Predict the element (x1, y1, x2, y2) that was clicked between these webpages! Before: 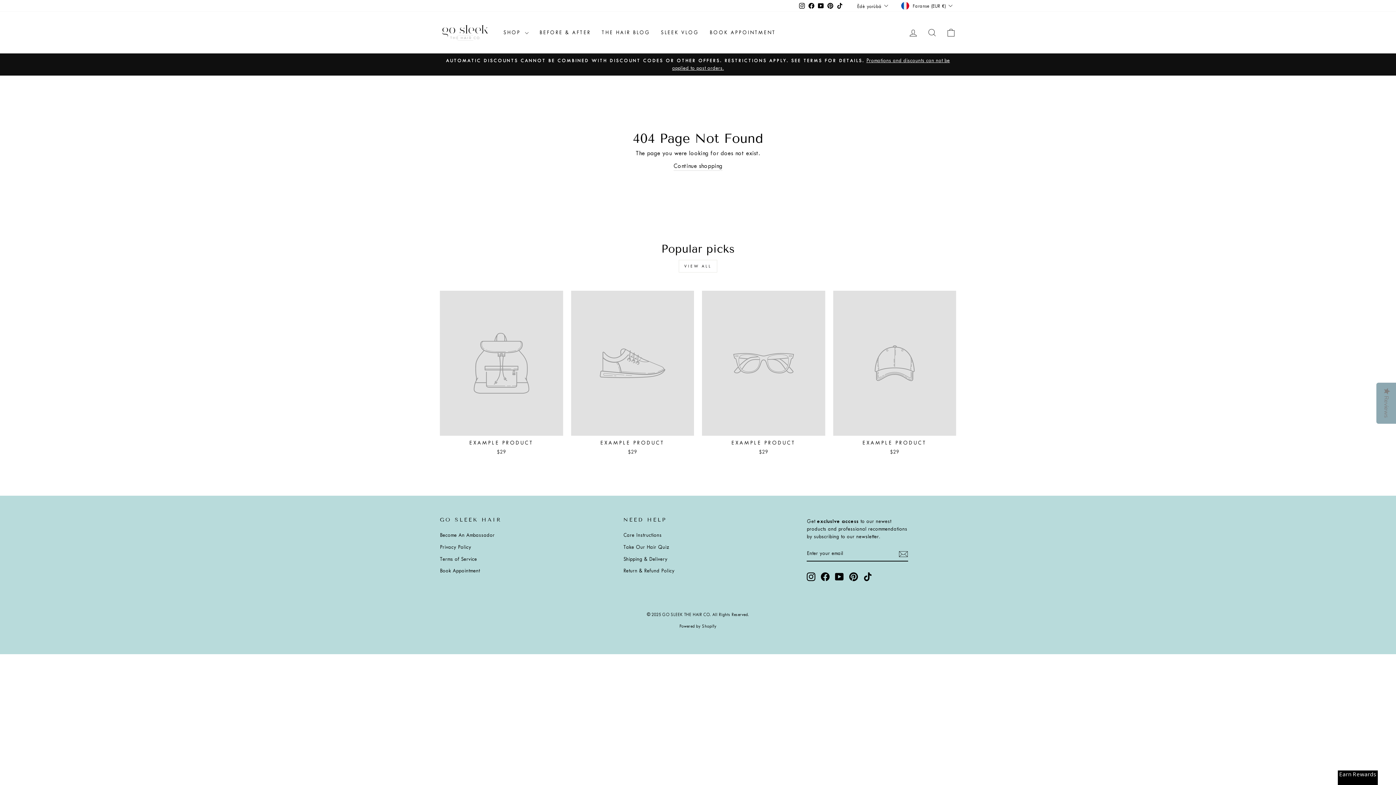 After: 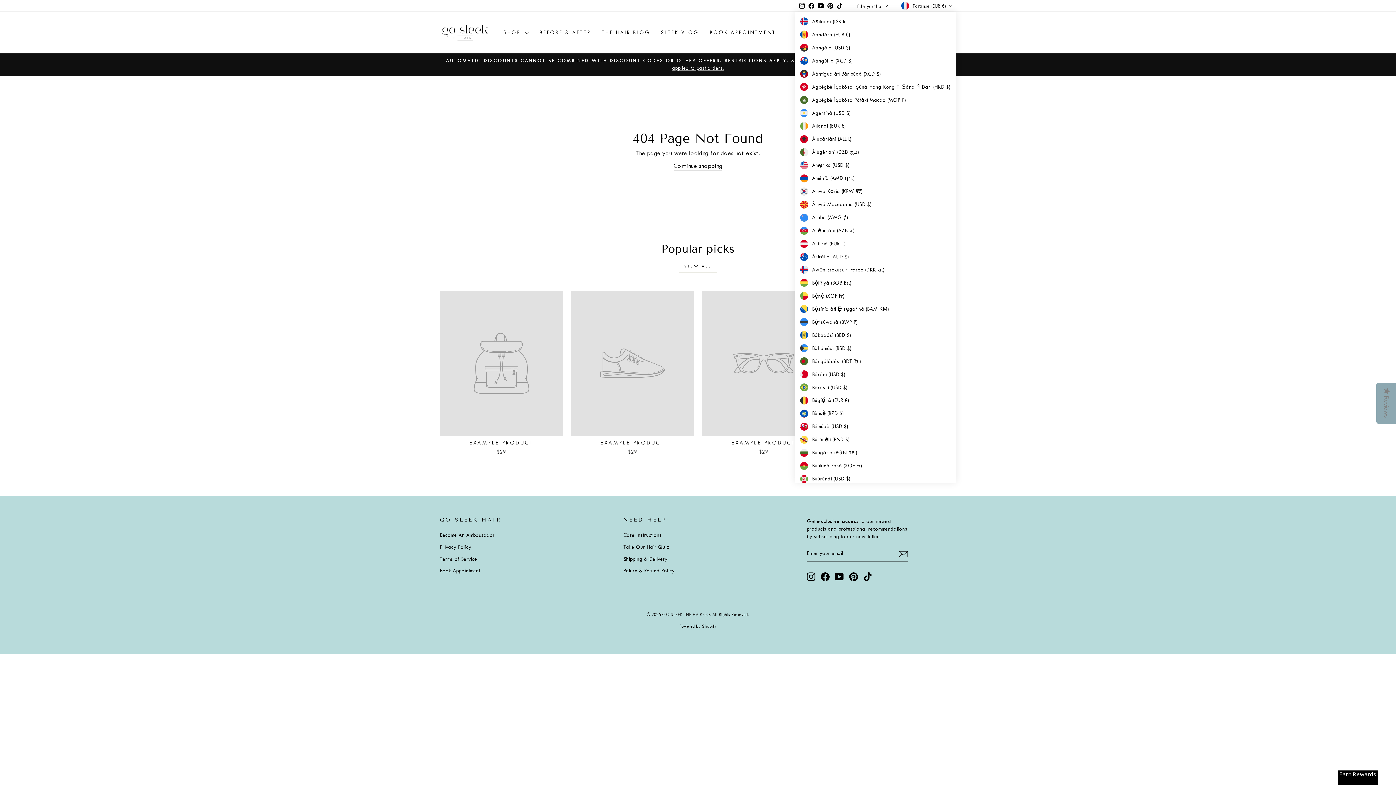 Action: bbox: (899, 0, 956, 11) label: Faranse (EUR €)